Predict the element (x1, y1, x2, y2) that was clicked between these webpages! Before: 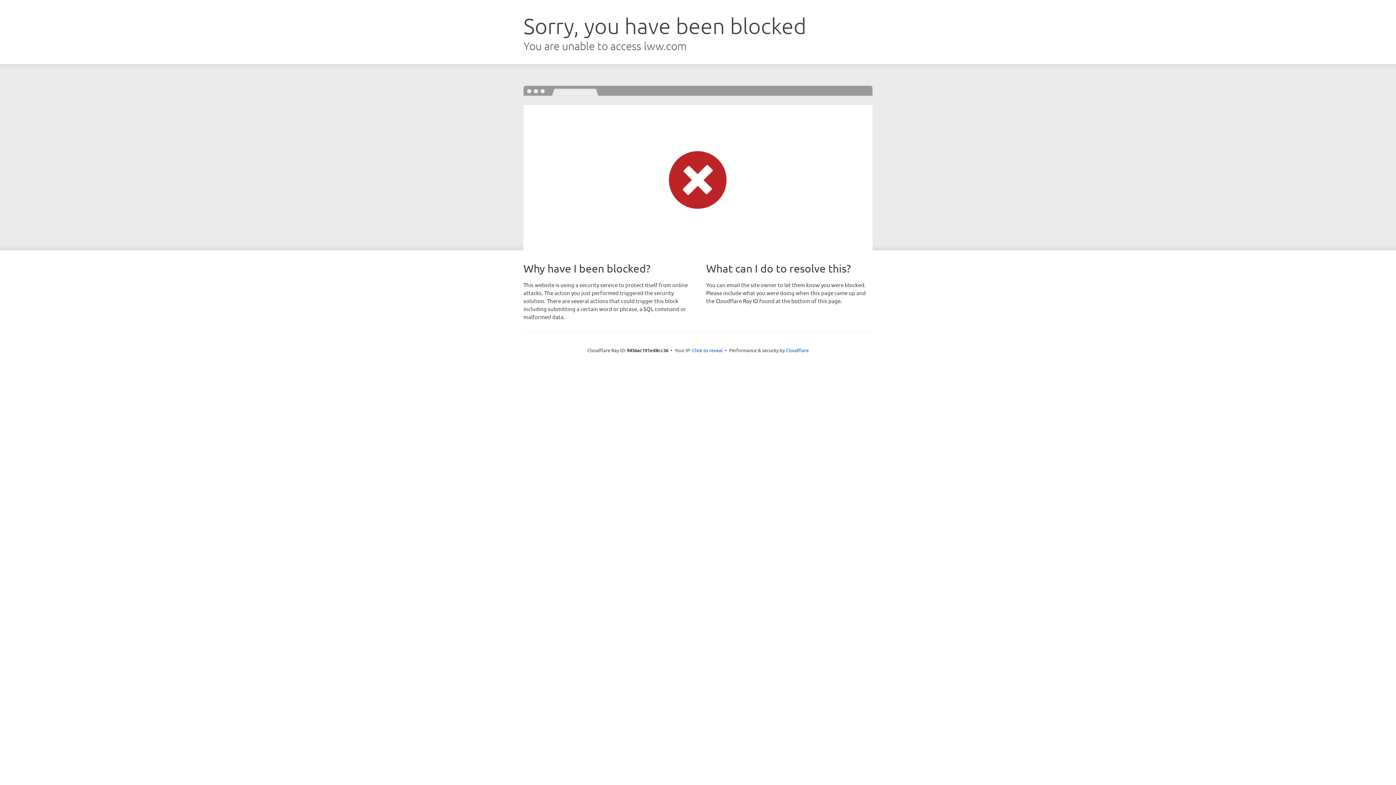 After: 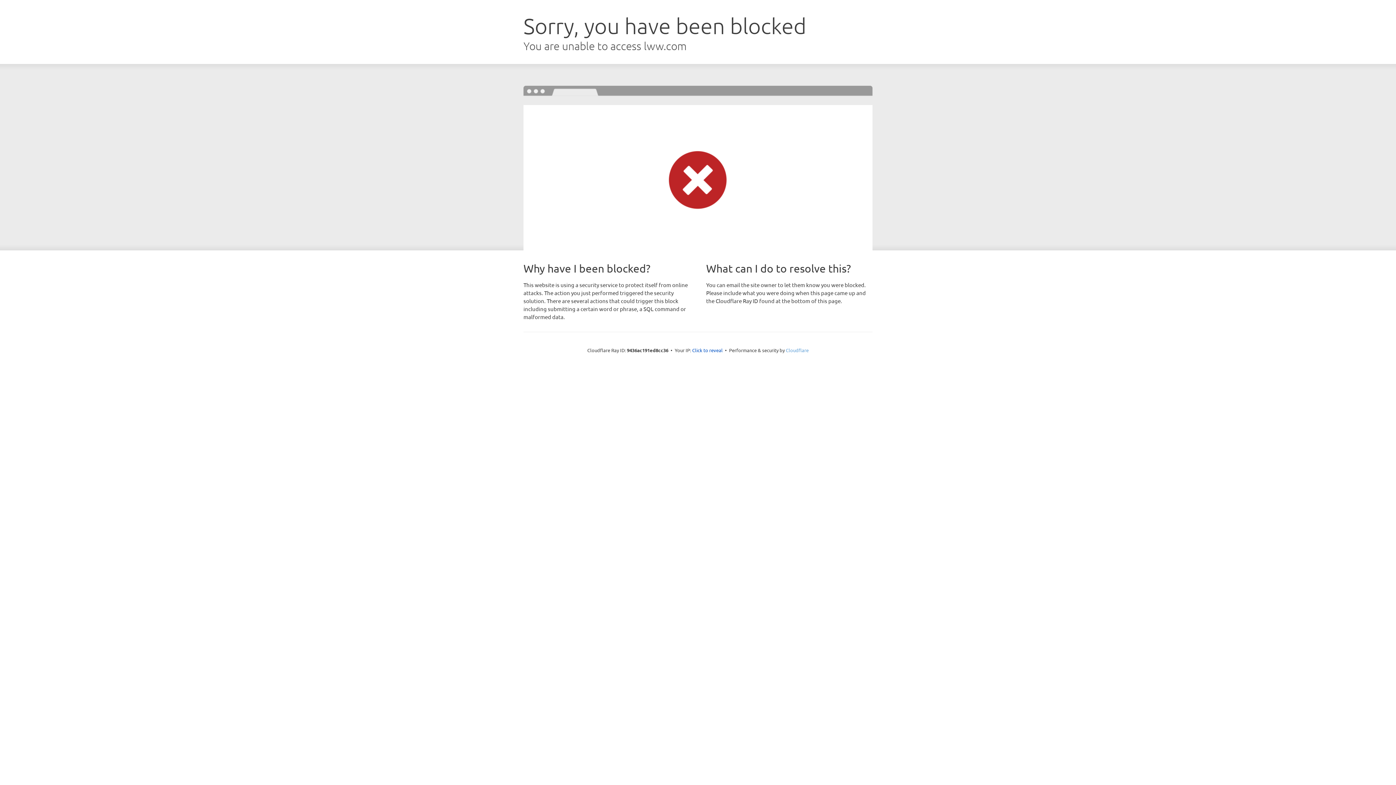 Action: bbox: (786, 347, 808, 353) label: Cloudflare